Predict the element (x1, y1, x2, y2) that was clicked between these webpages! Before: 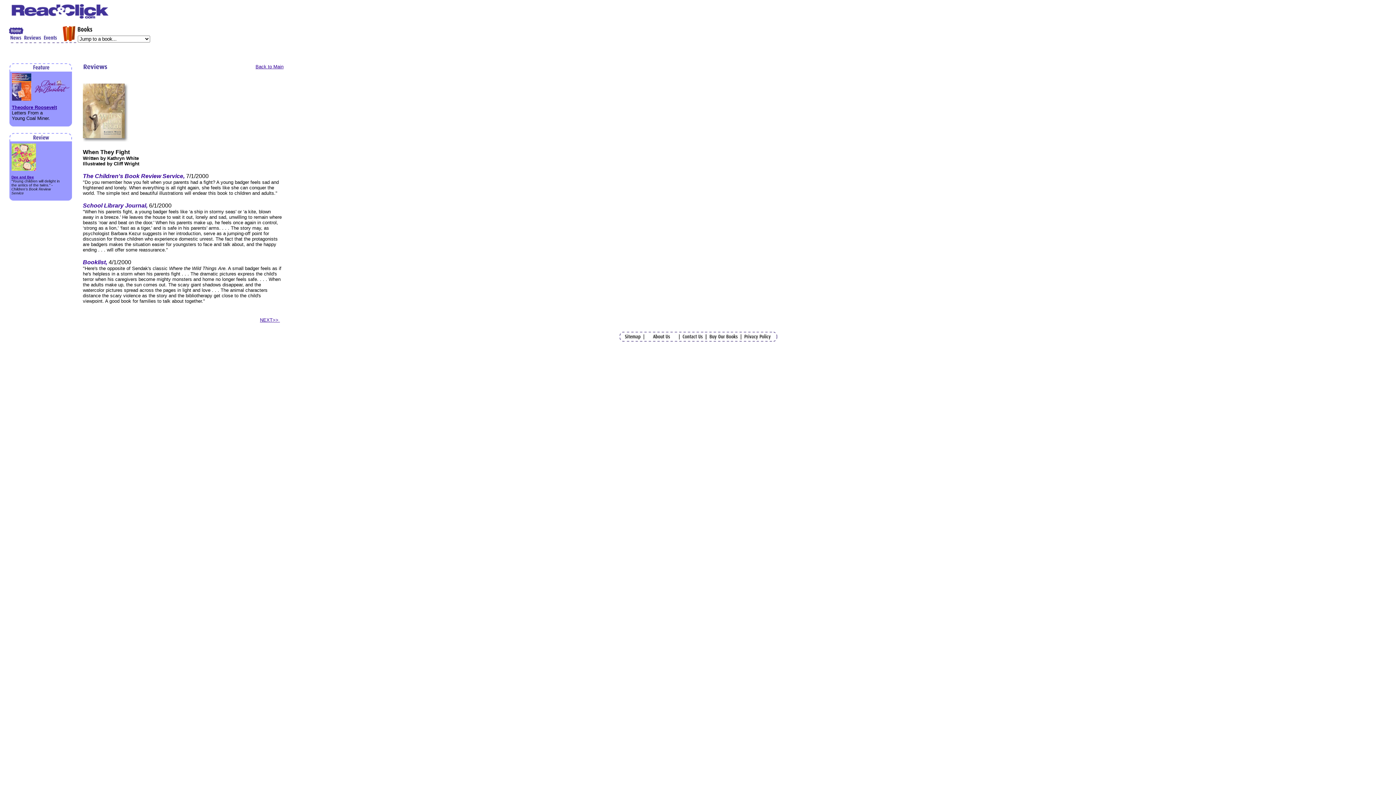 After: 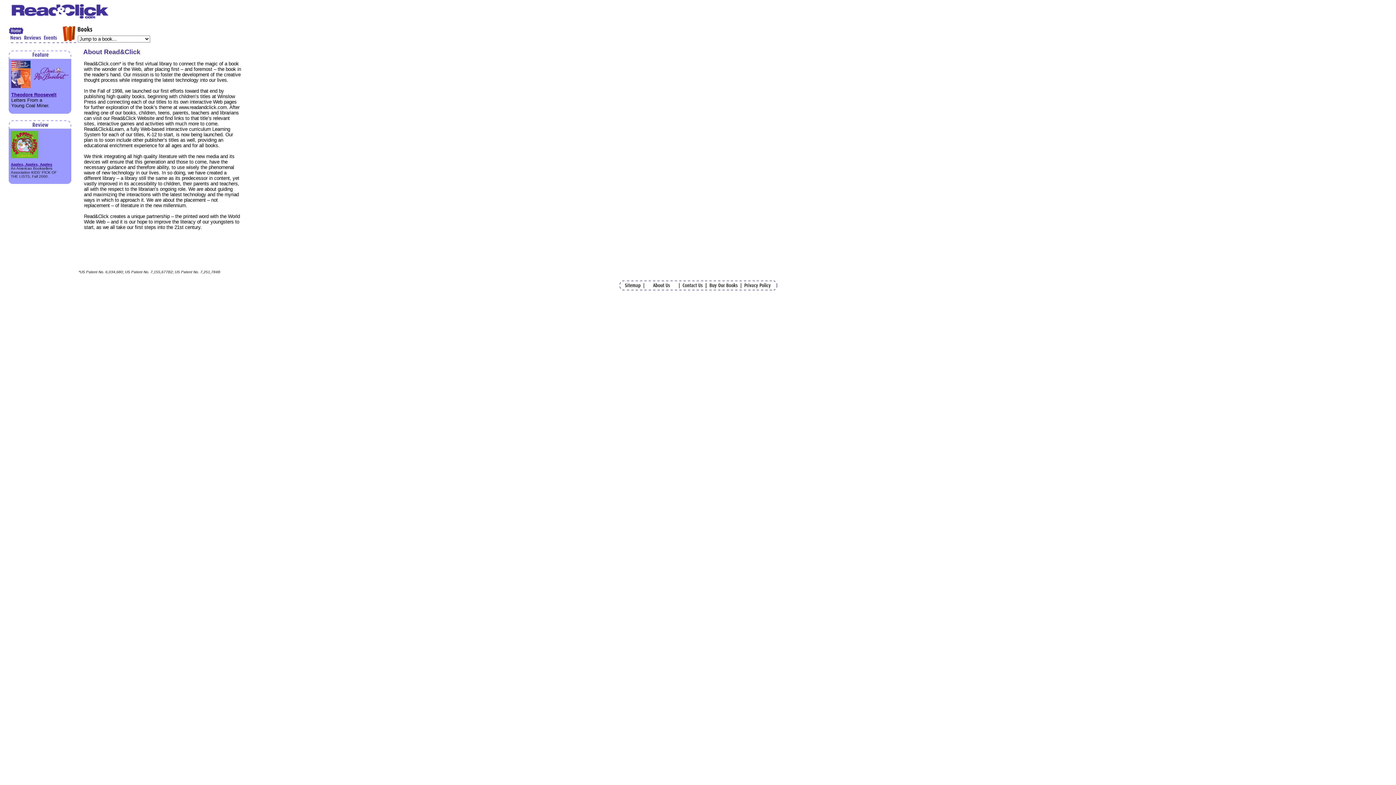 Action: bbox: (643, 336, 679, 342)